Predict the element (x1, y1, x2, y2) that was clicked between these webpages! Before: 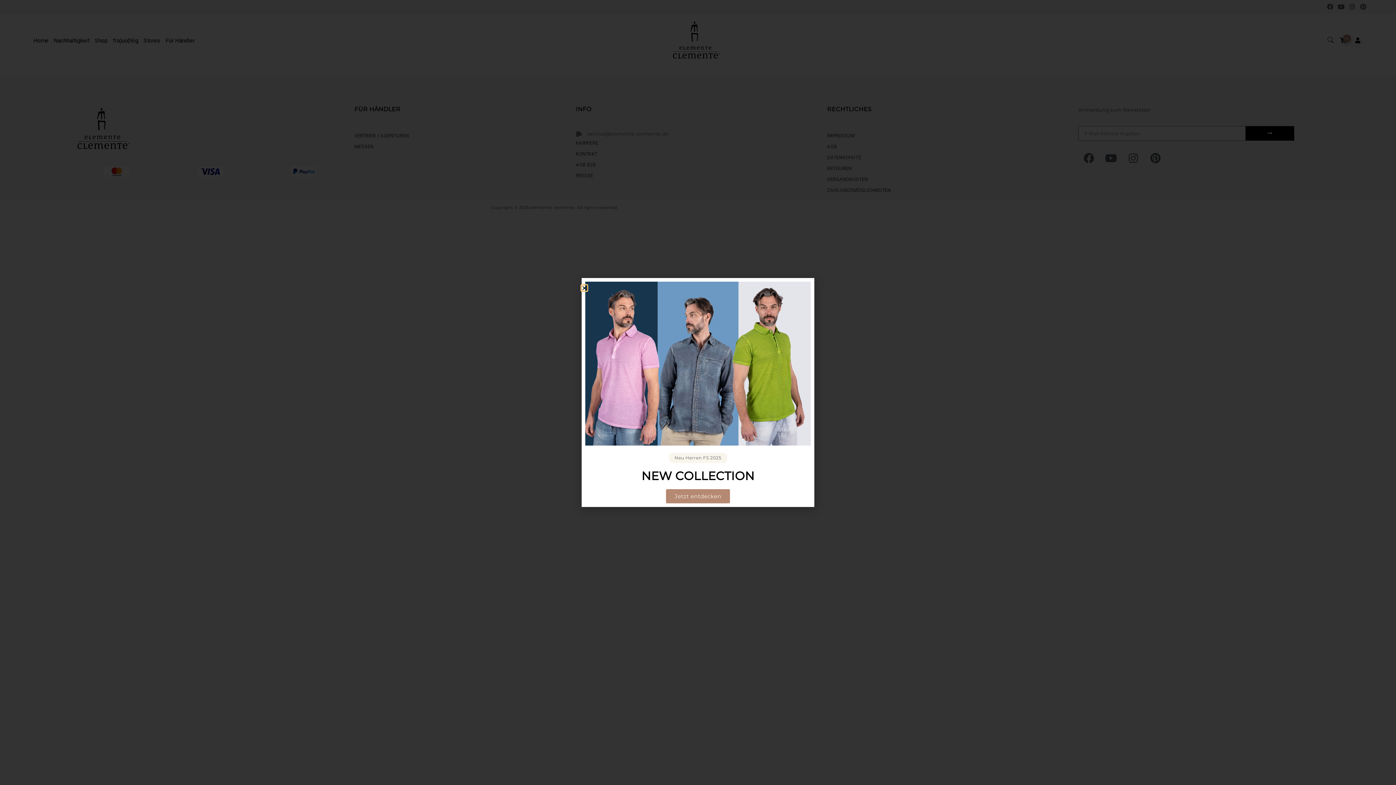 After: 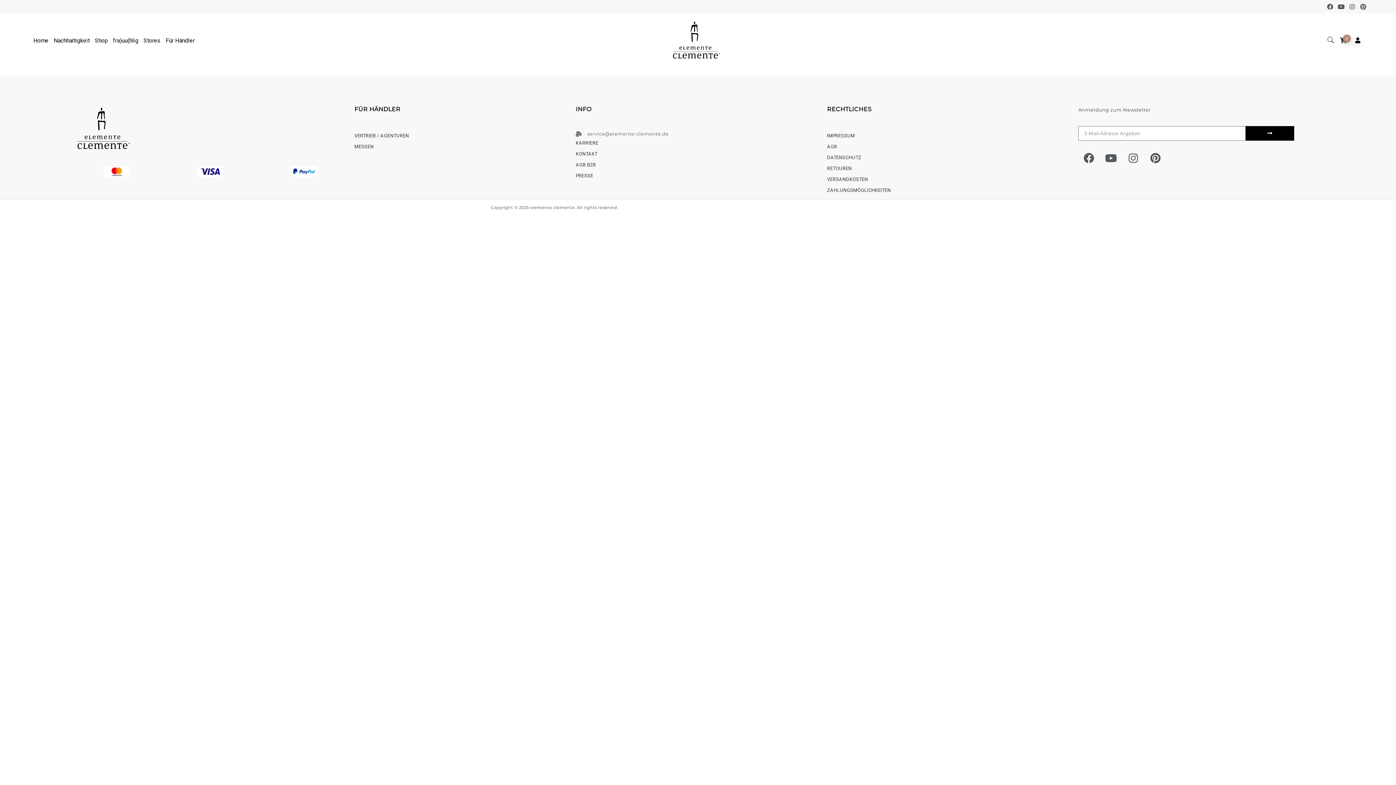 Action: label: Close bbox: (581, 285, 587, 290)